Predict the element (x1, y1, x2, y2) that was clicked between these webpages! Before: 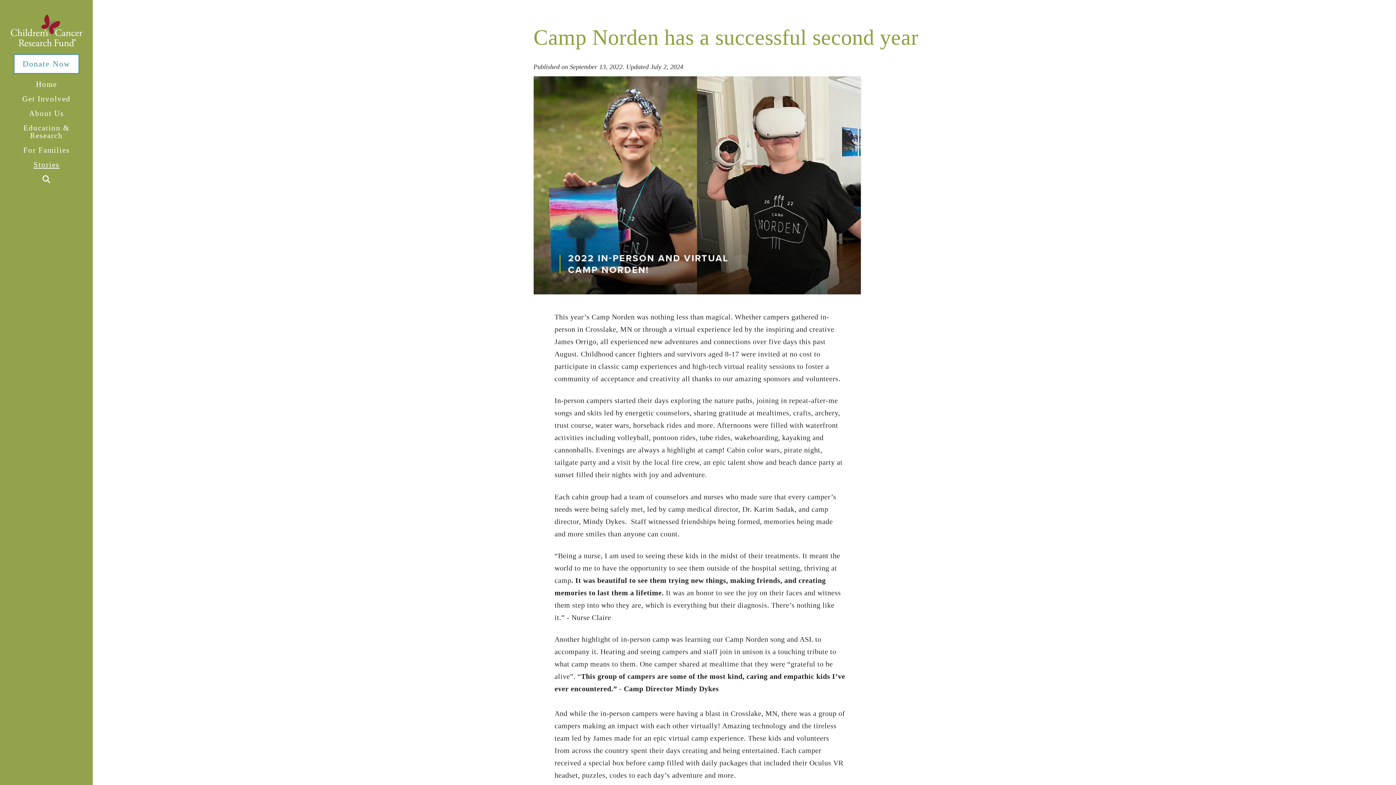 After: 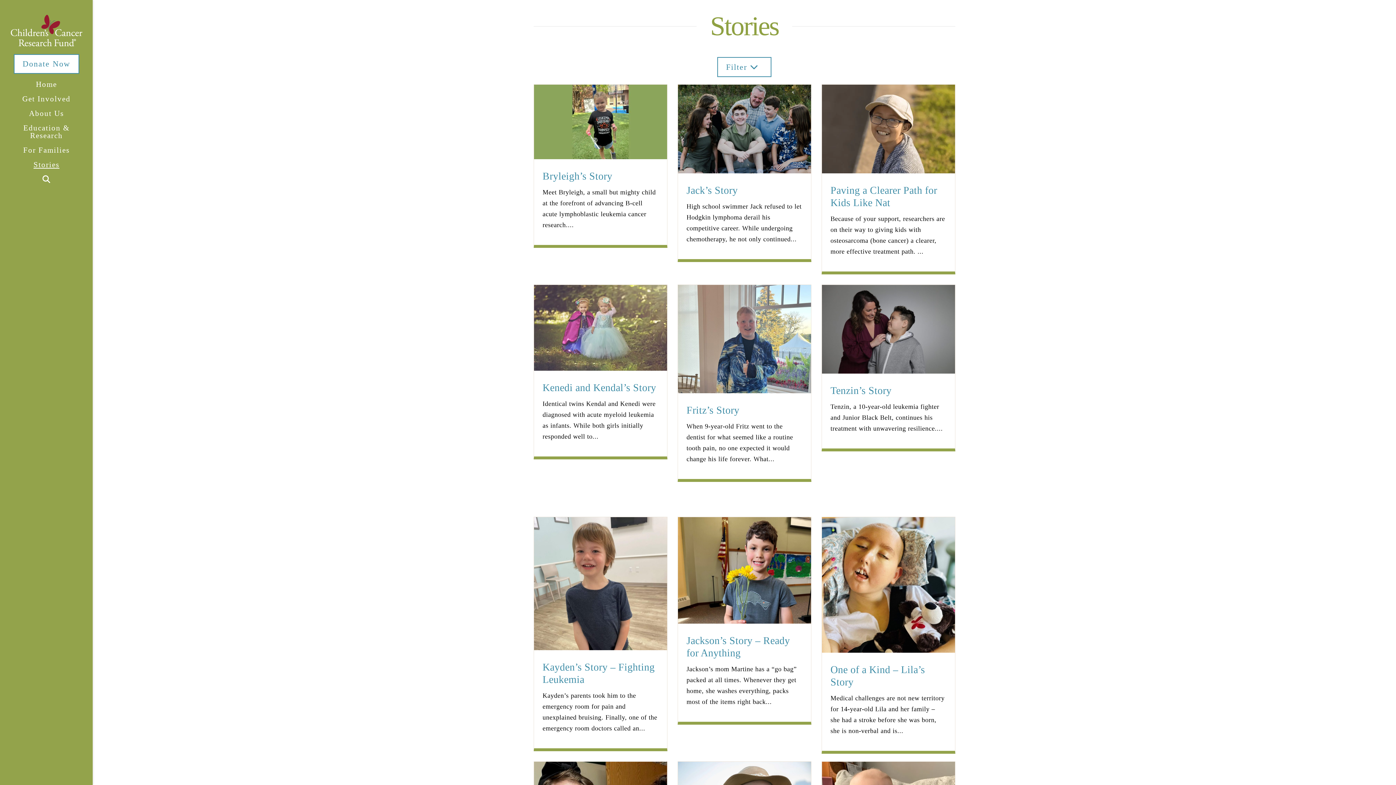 Action: bbox: (0, 157, 92, 172) label: Stories